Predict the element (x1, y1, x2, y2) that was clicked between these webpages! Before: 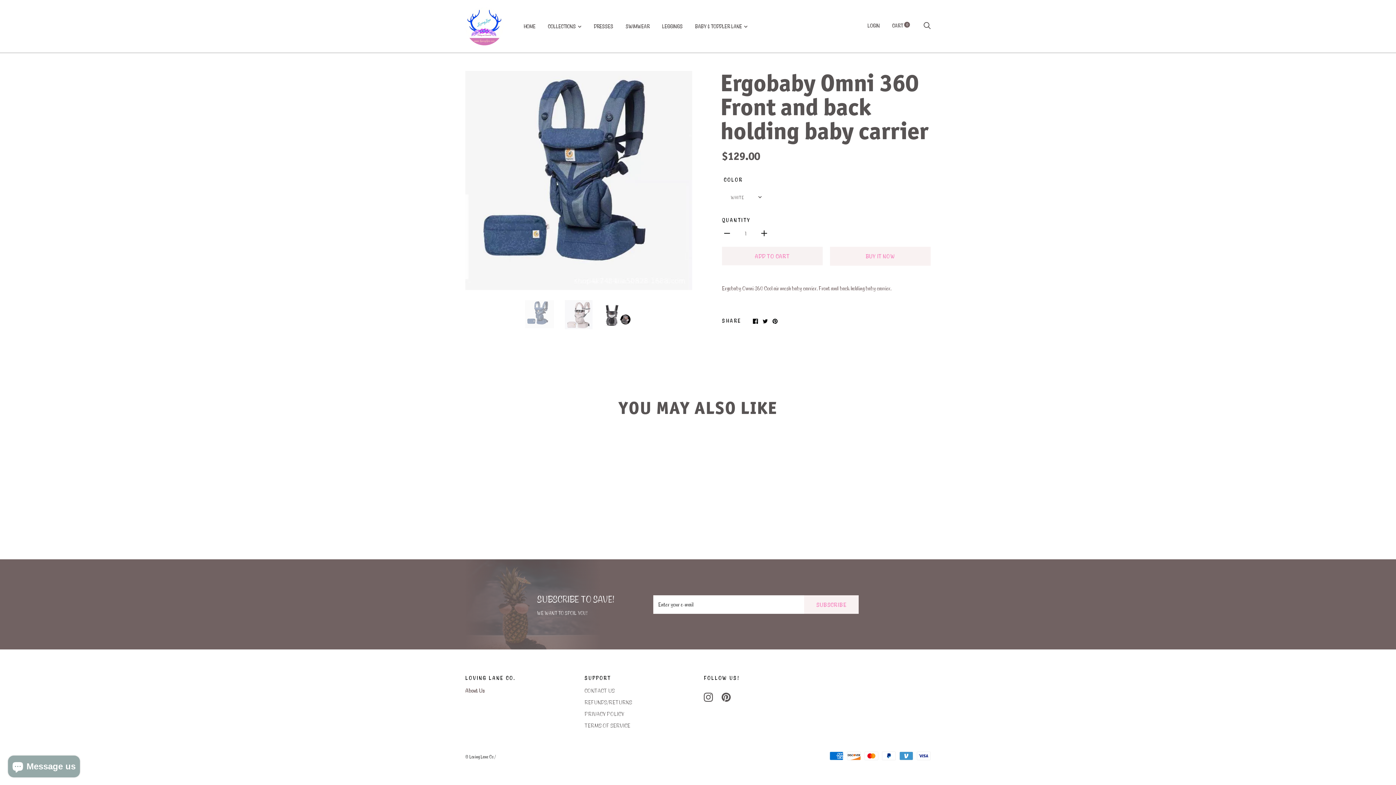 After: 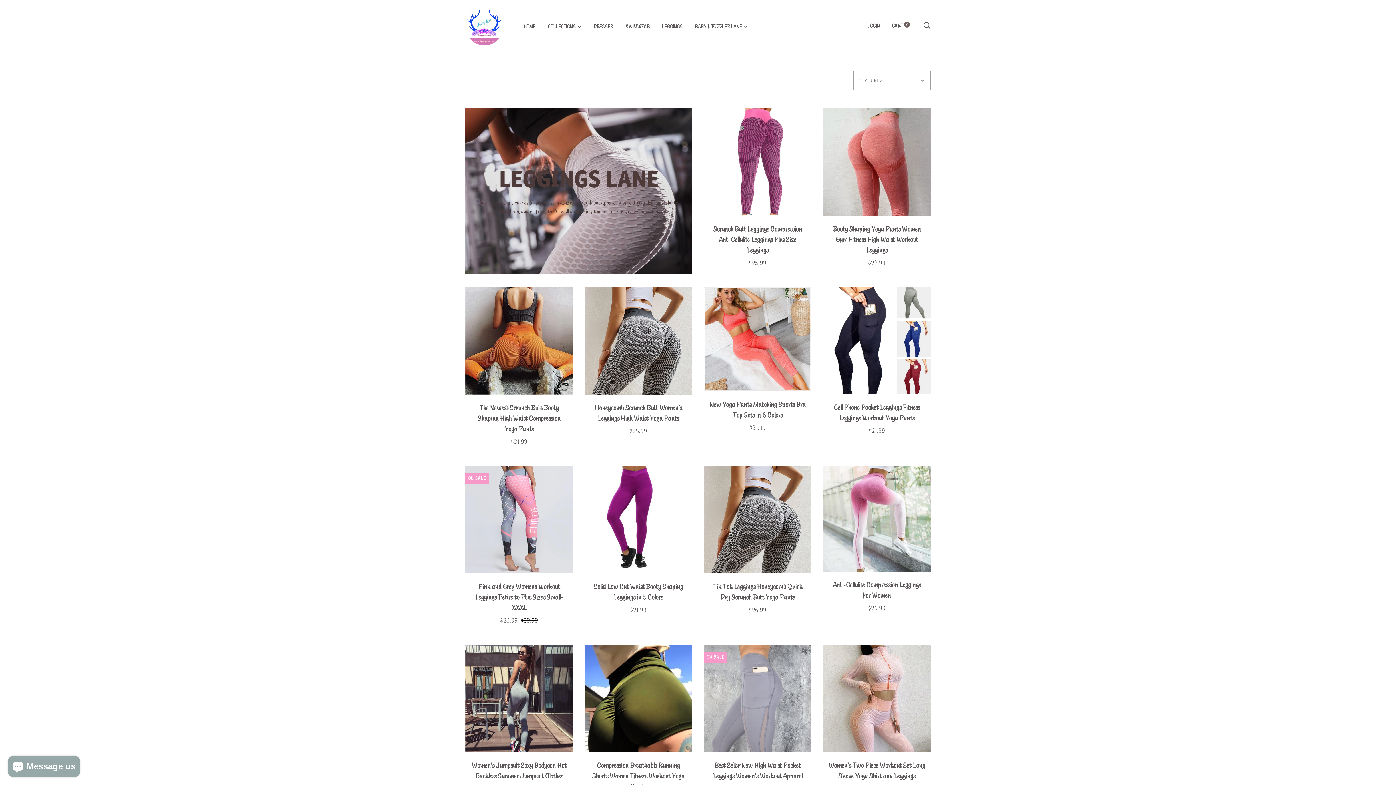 Action: bbox: (662, 23, 682, 29) label: LEGGINGS